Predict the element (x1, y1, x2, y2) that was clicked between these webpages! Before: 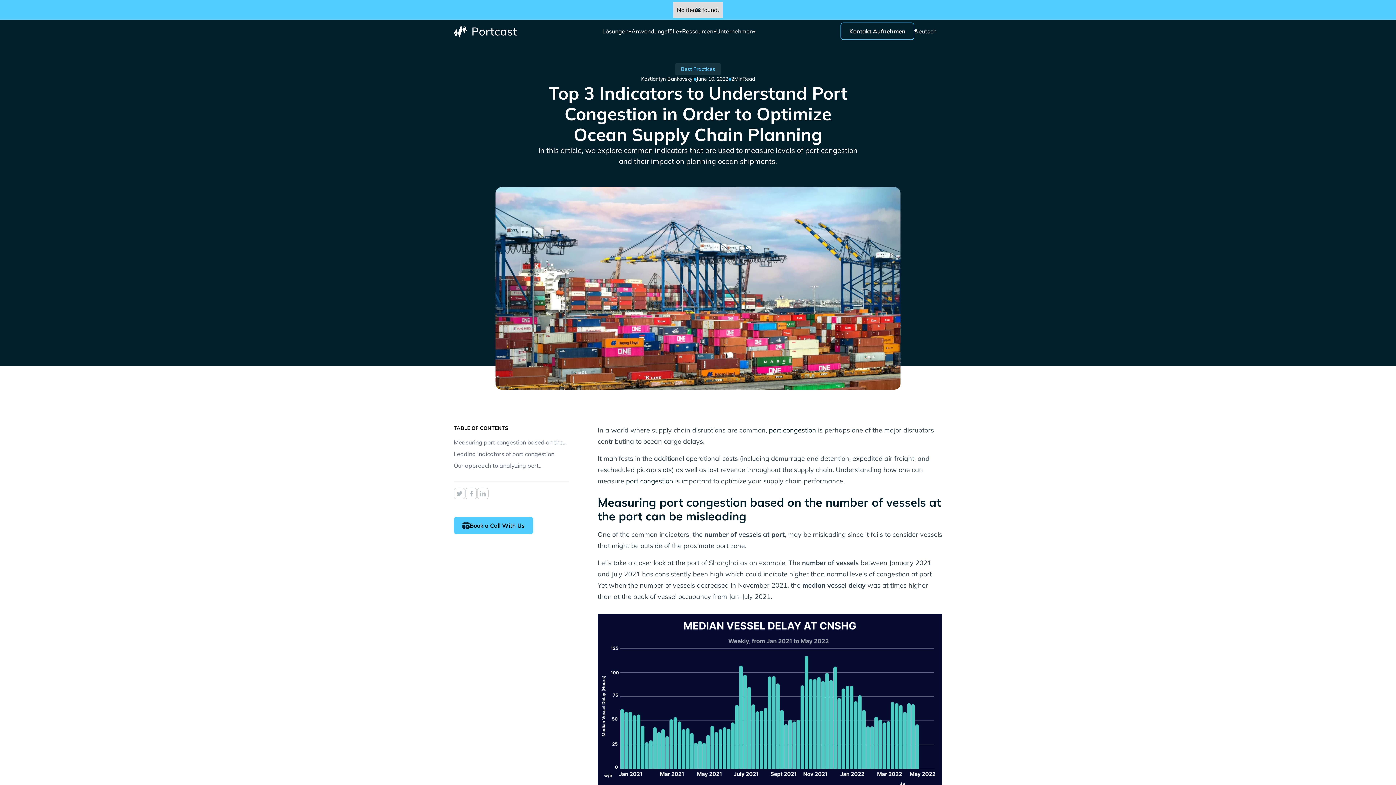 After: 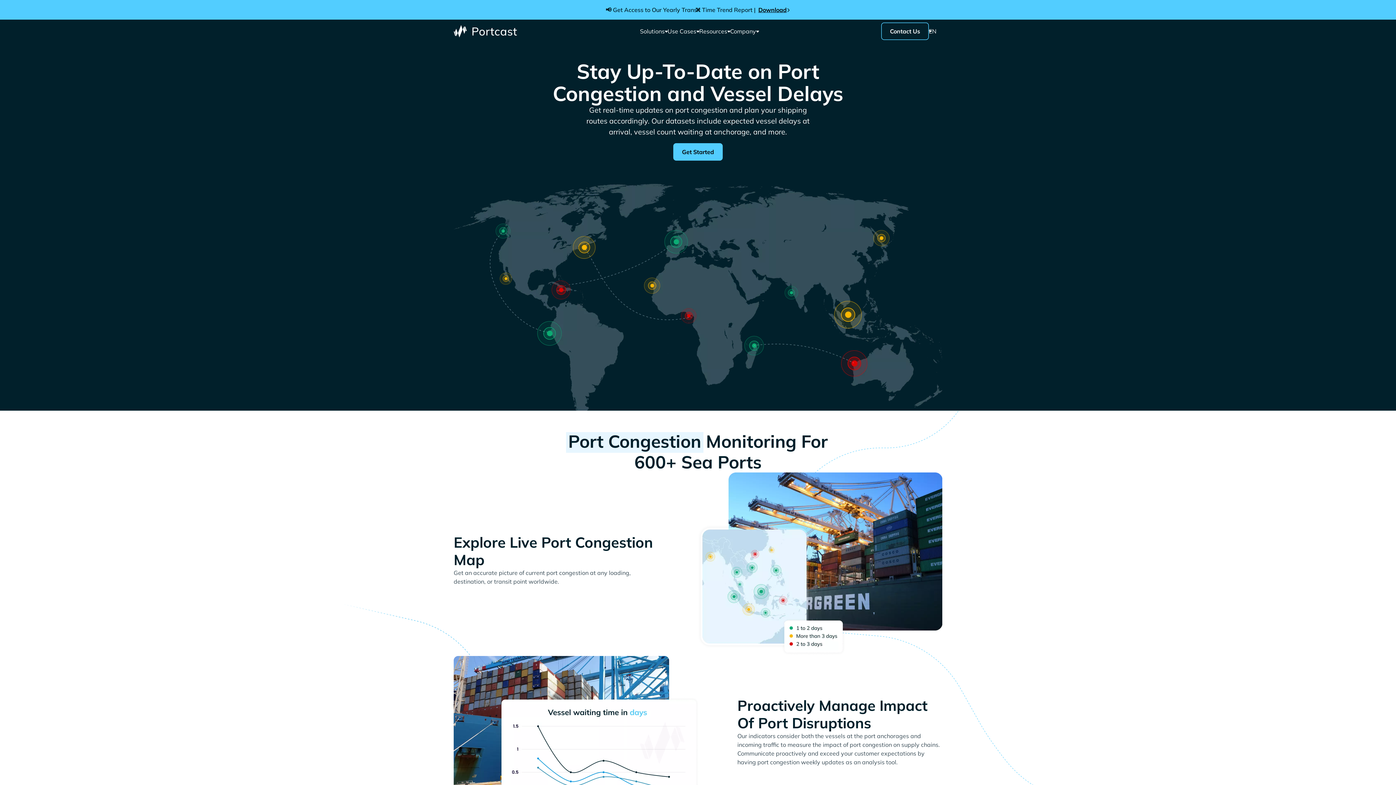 Action: label: port congestion bbox: (626, 477, 673, 485)